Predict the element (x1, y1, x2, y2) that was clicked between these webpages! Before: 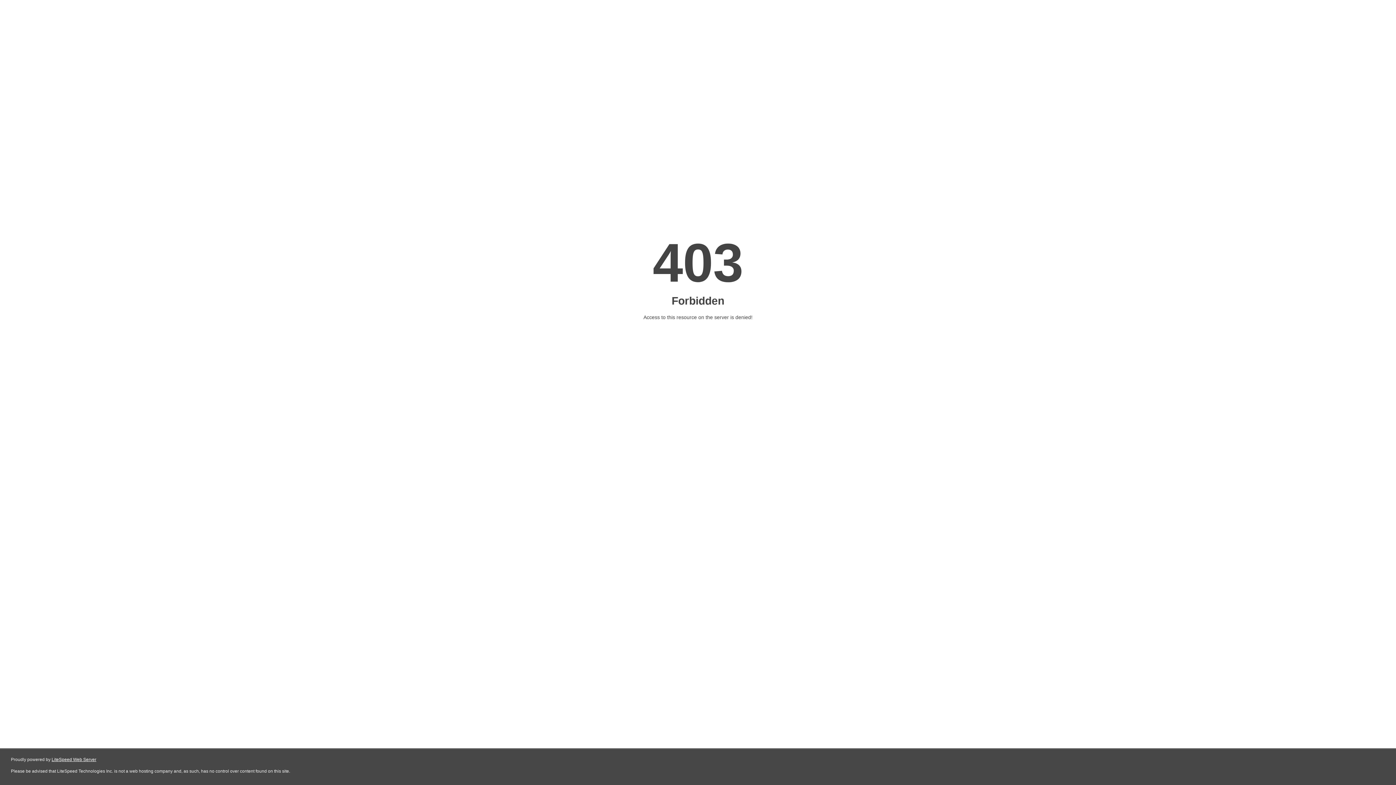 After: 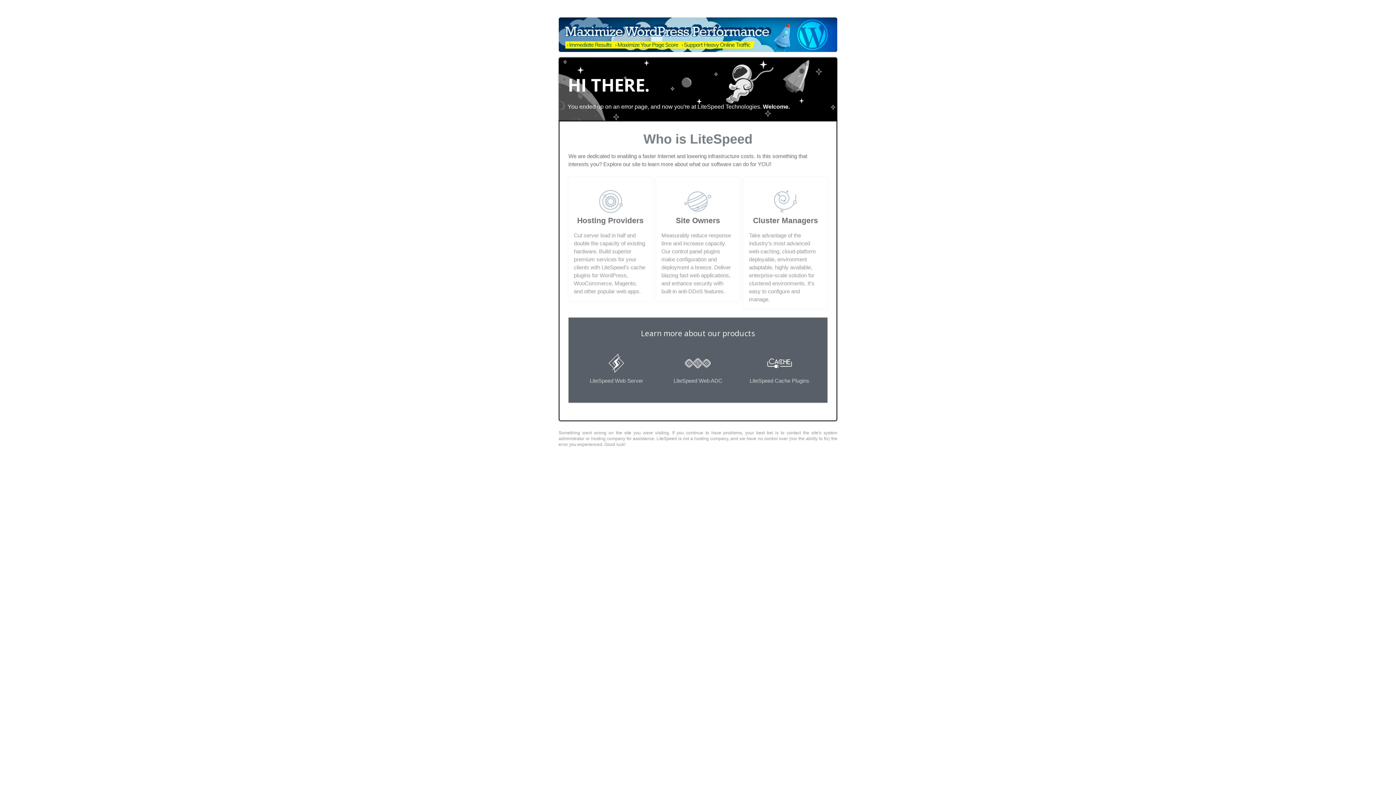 Action: label: LiteSpeed Web Server bbox: (51, 757, 96, 762)